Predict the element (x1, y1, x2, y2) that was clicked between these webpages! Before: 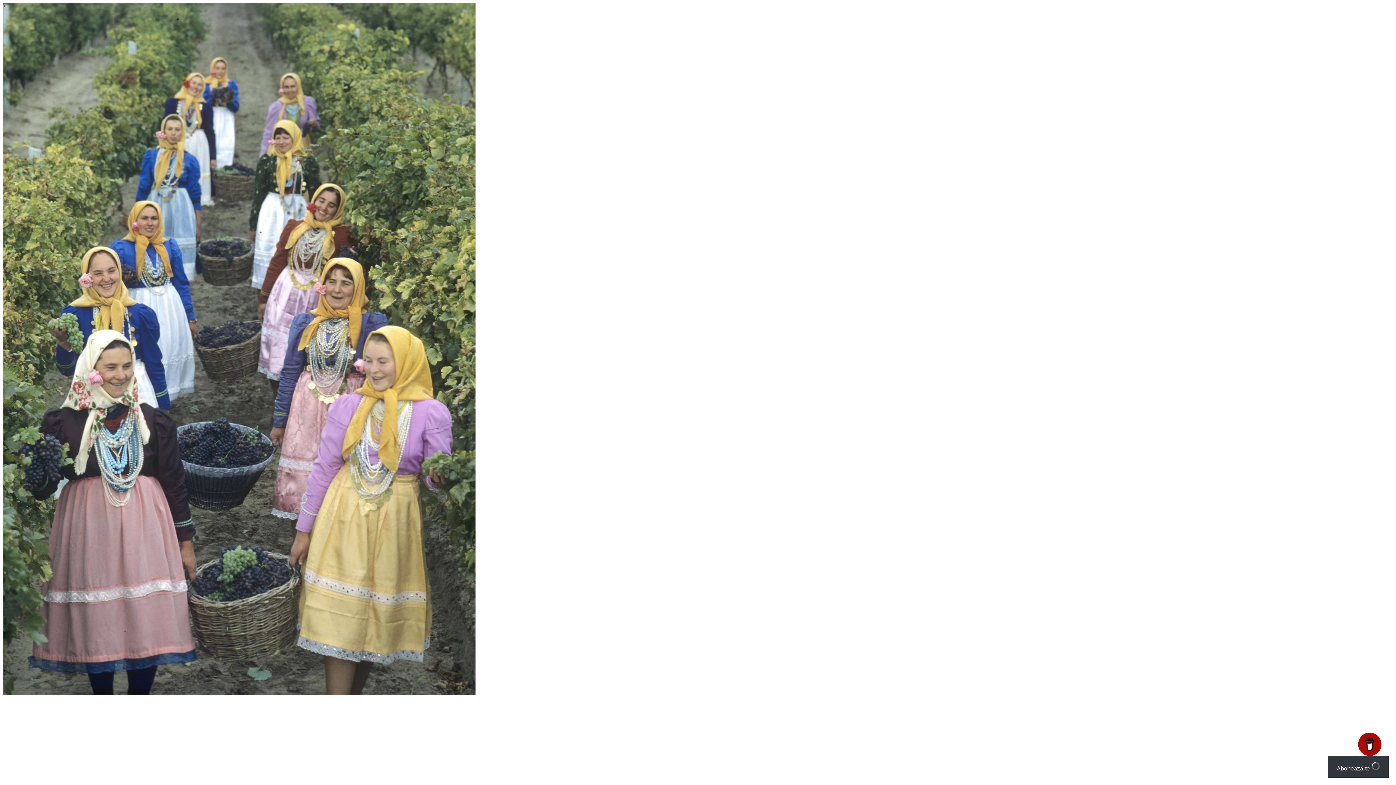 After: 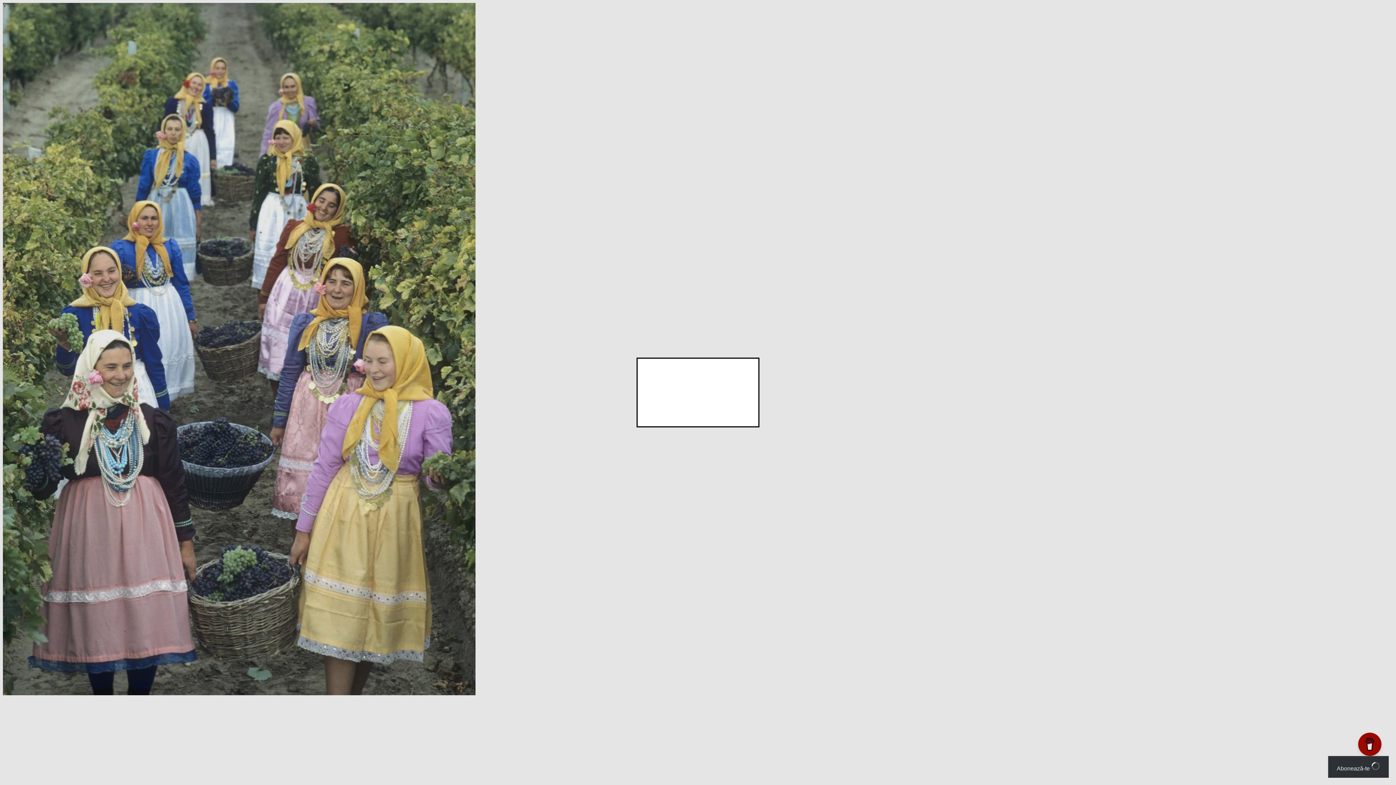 Action: label: Abonează-te  bbox: (1328, 756, 1389, 778)